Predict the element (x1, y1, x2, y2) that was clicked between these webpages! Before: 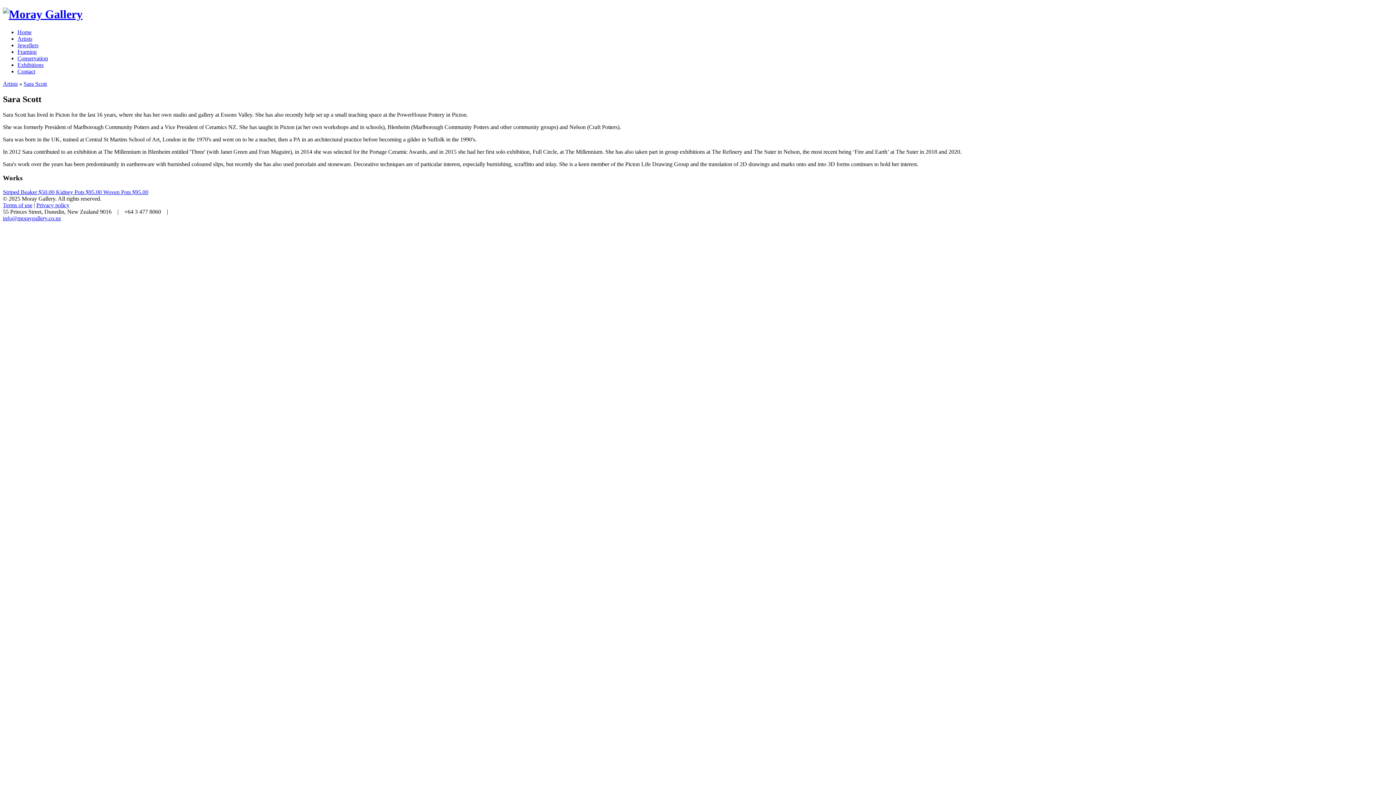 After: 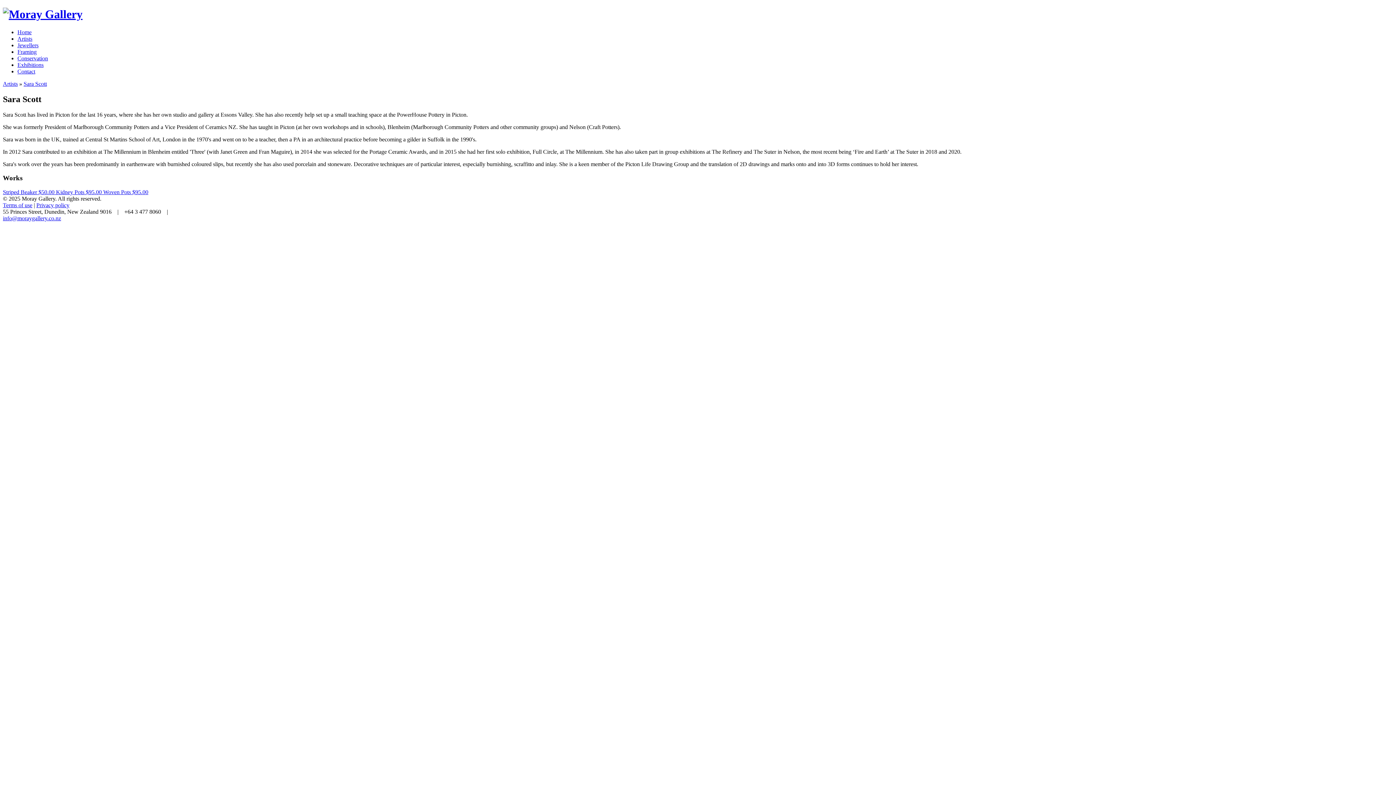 Action: label: info@moraygallery.co.nz bbox: (2, 215, 61, 221)